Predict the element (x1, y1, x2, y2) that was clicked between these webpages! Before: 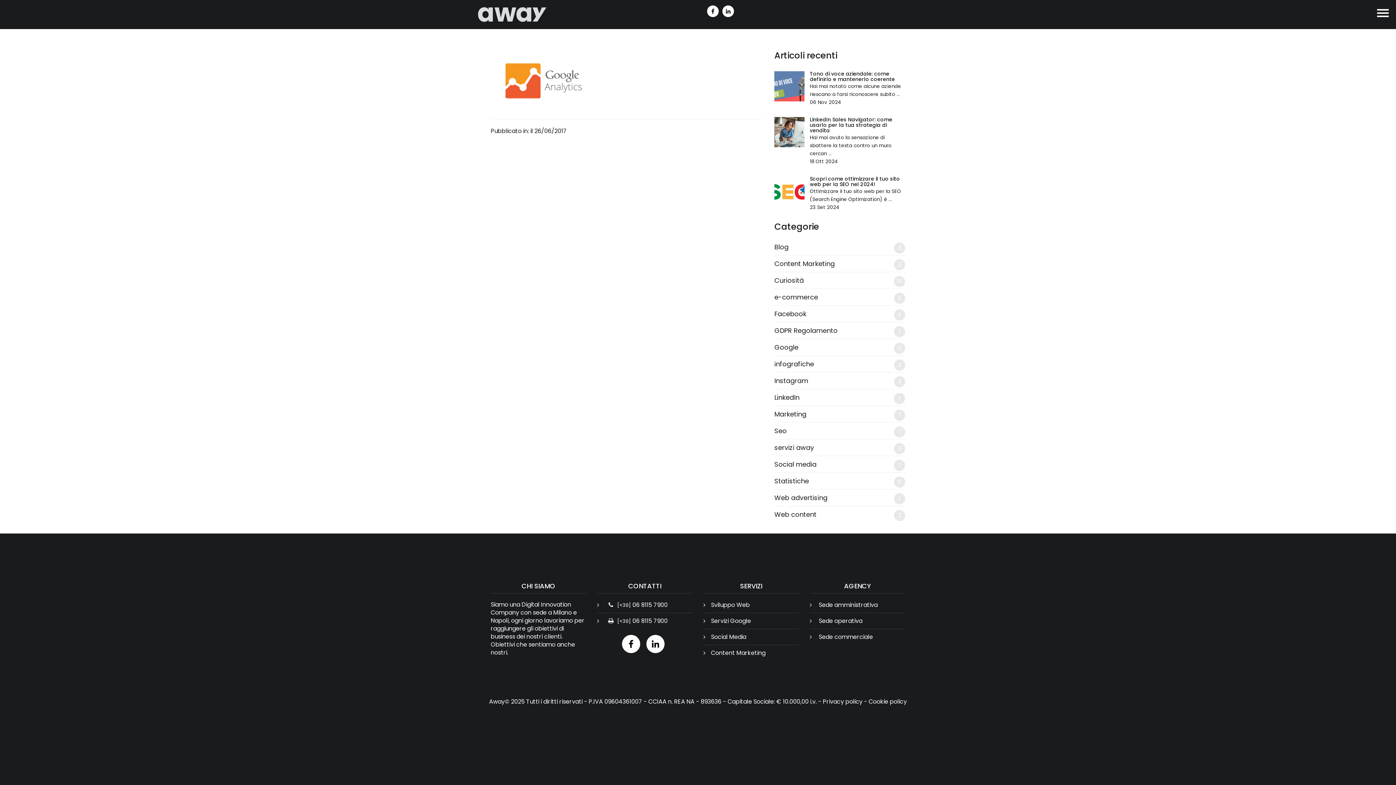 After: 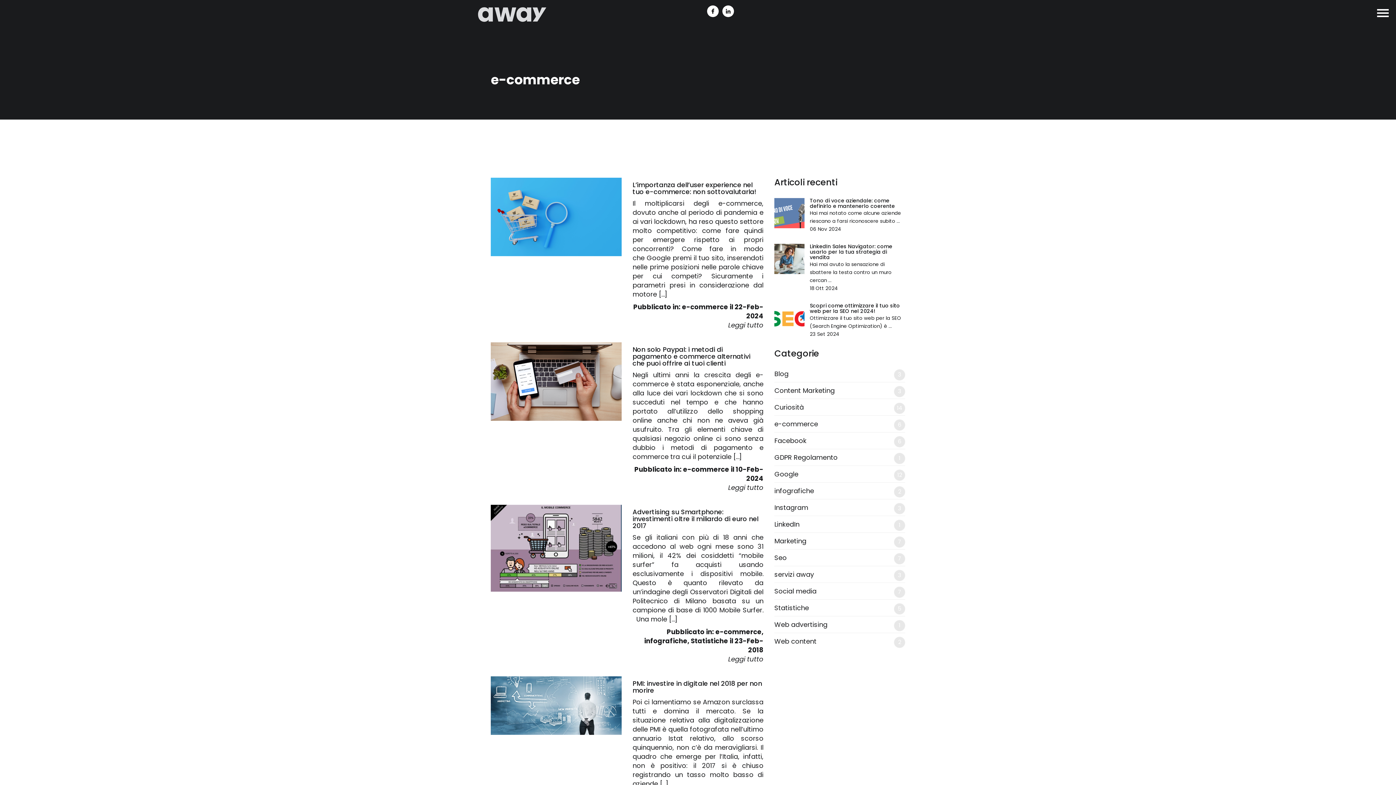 Action: label: e-commerce
6 bbox: (774, 292, 818, 301)